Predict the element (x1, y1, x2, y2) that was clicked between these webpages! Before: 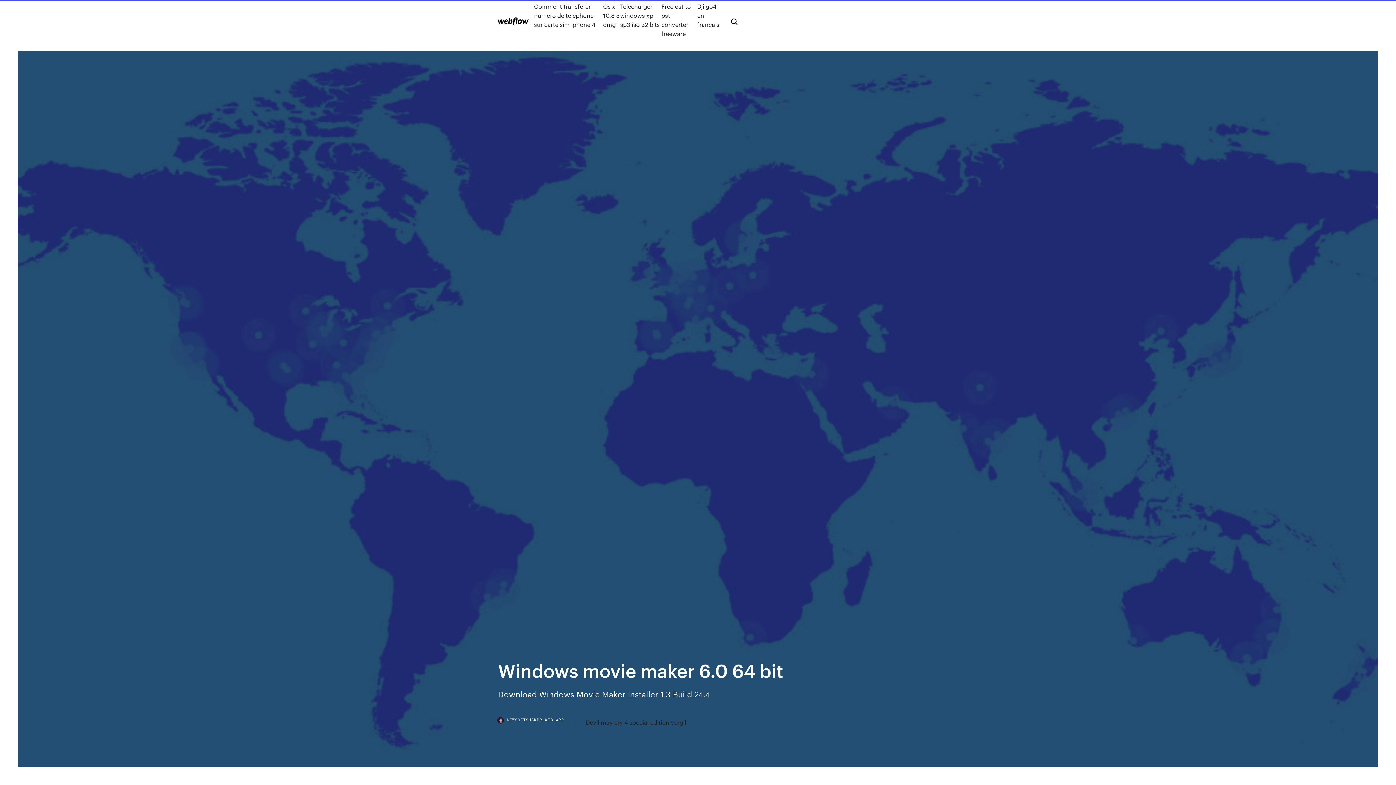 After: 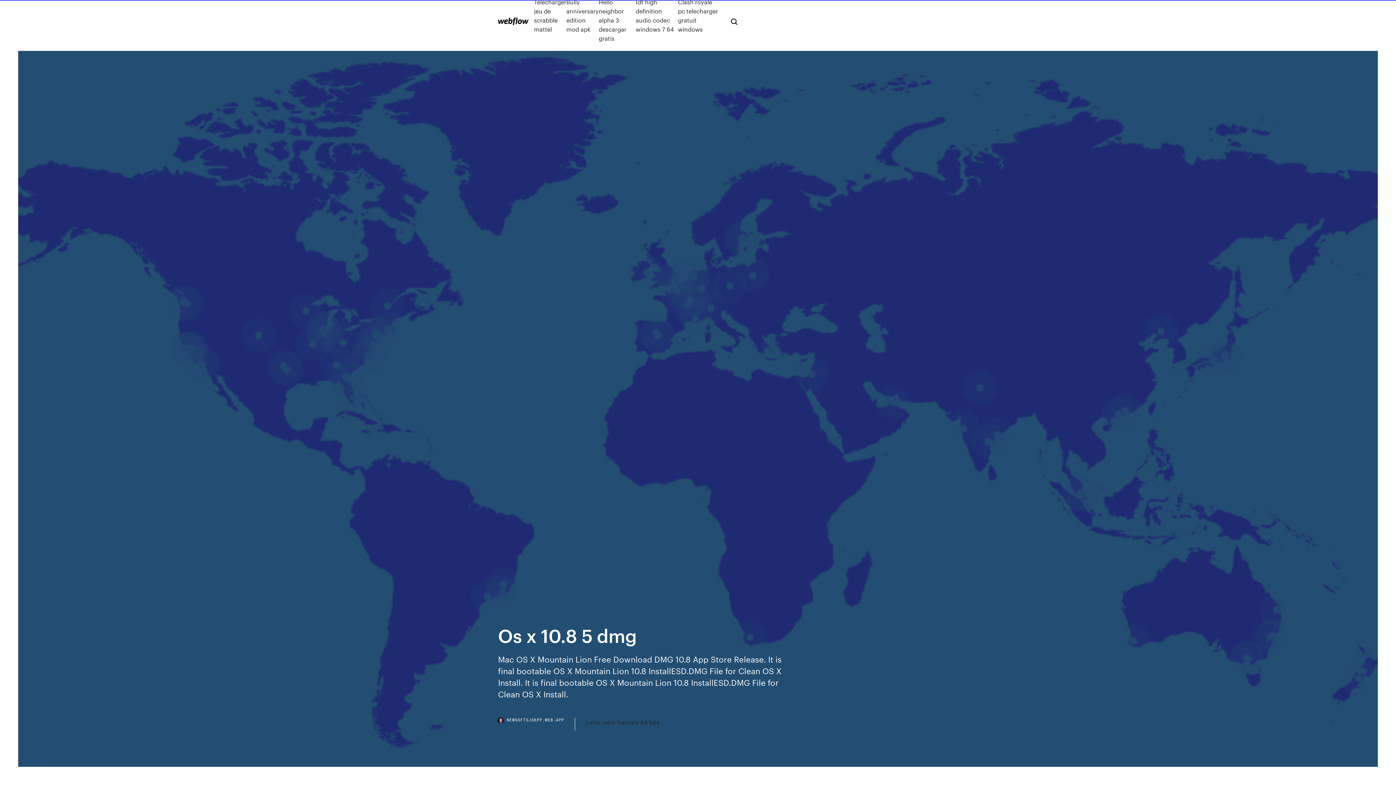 Action: bbox: (603, 1, 620, 38) label: Os x 10.8 5 dmg